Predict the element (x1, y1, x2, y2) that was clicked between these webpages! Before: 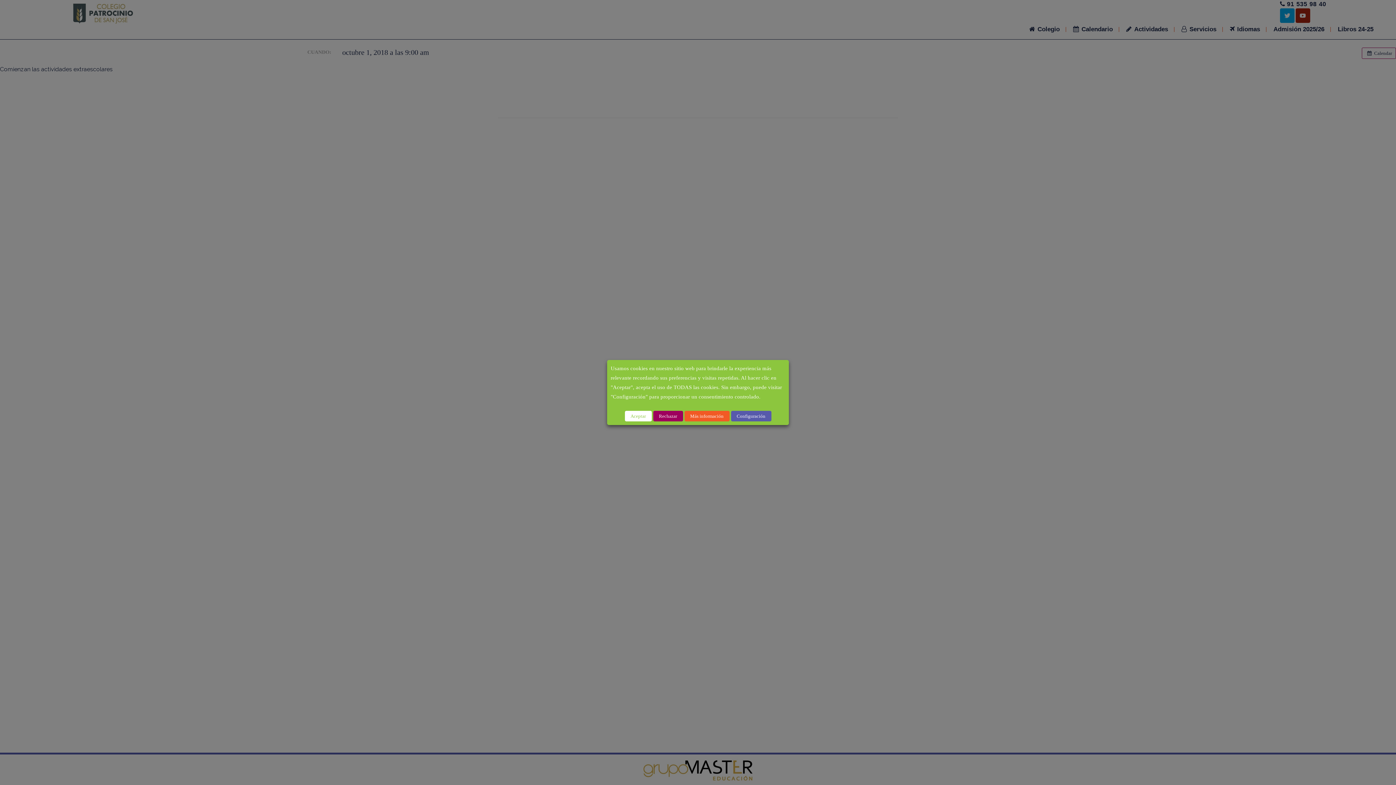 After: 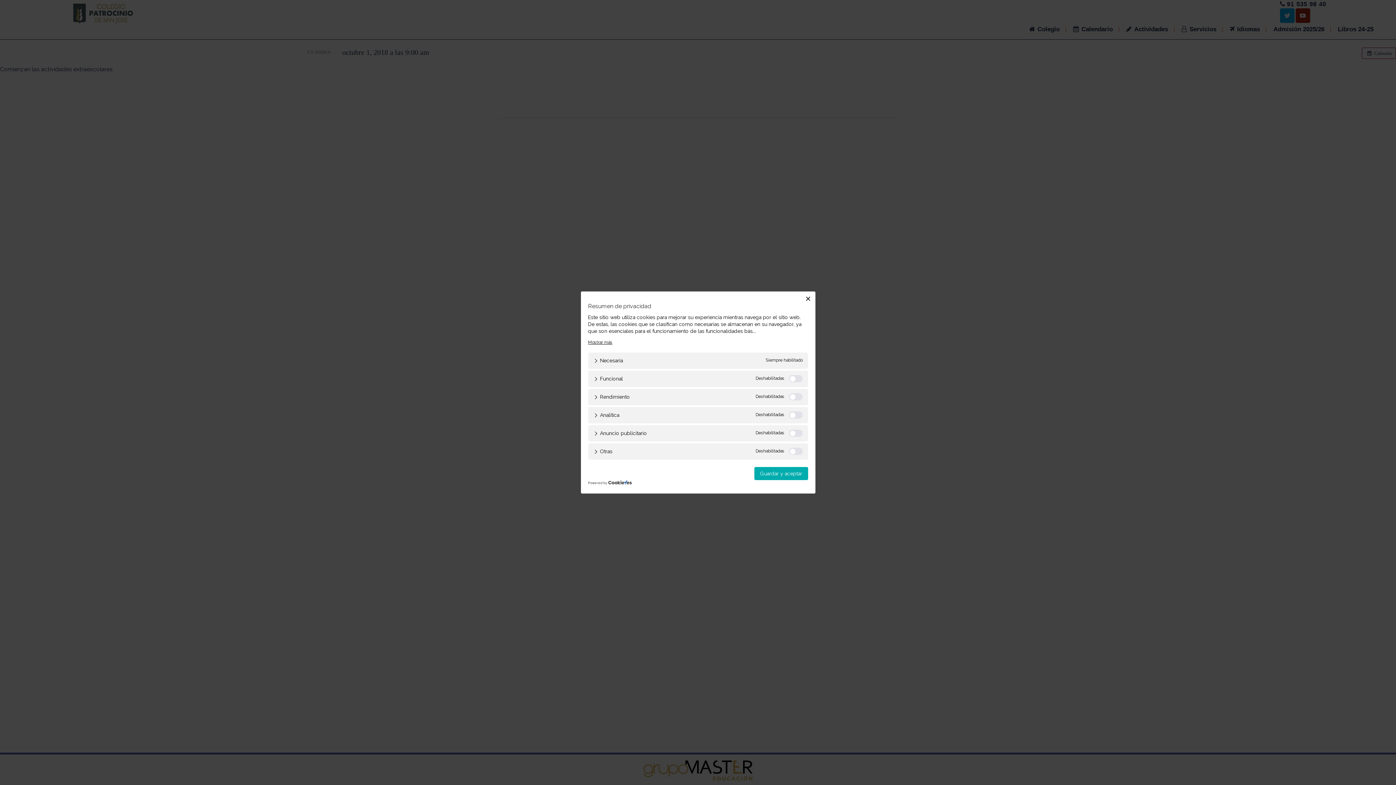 Action: bbox: (731, 411, 771, 421) label: Configuración